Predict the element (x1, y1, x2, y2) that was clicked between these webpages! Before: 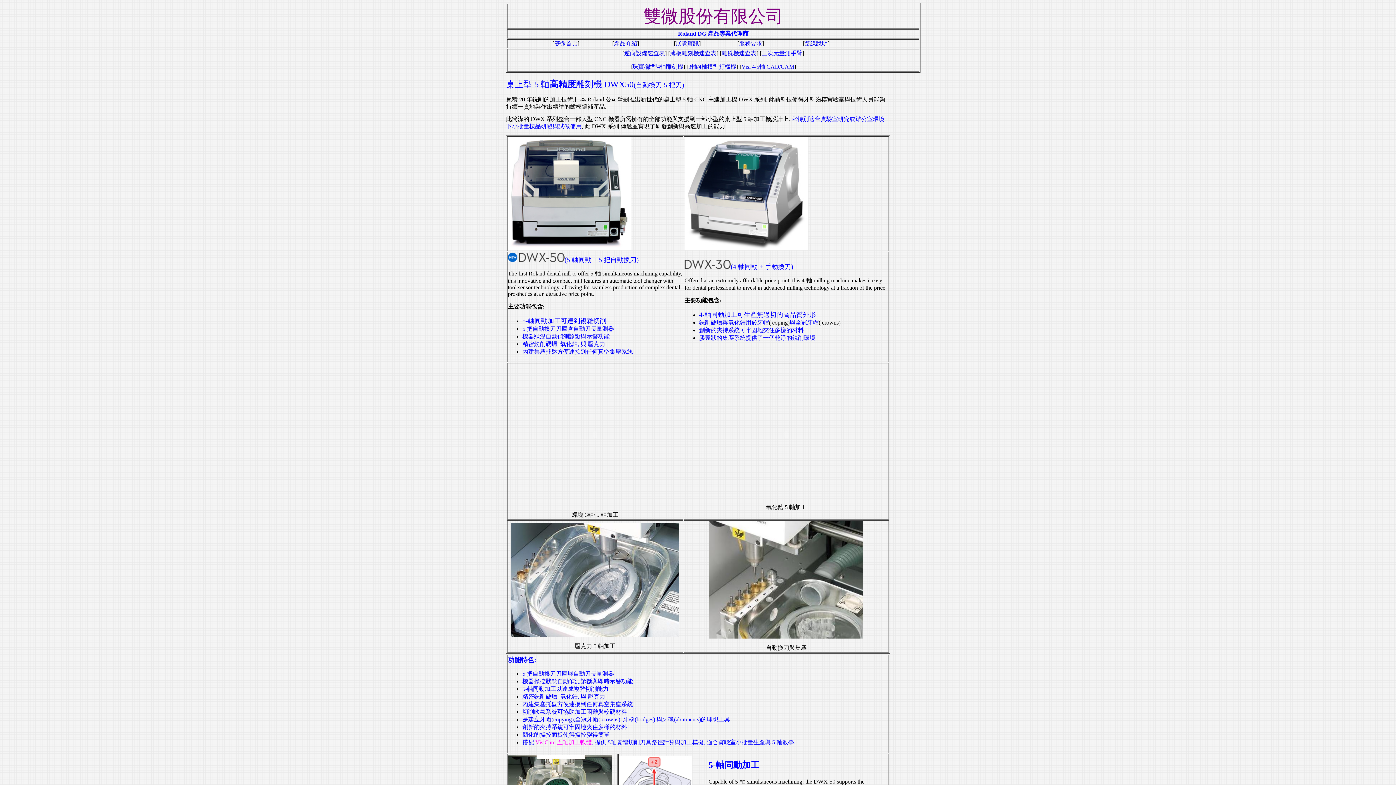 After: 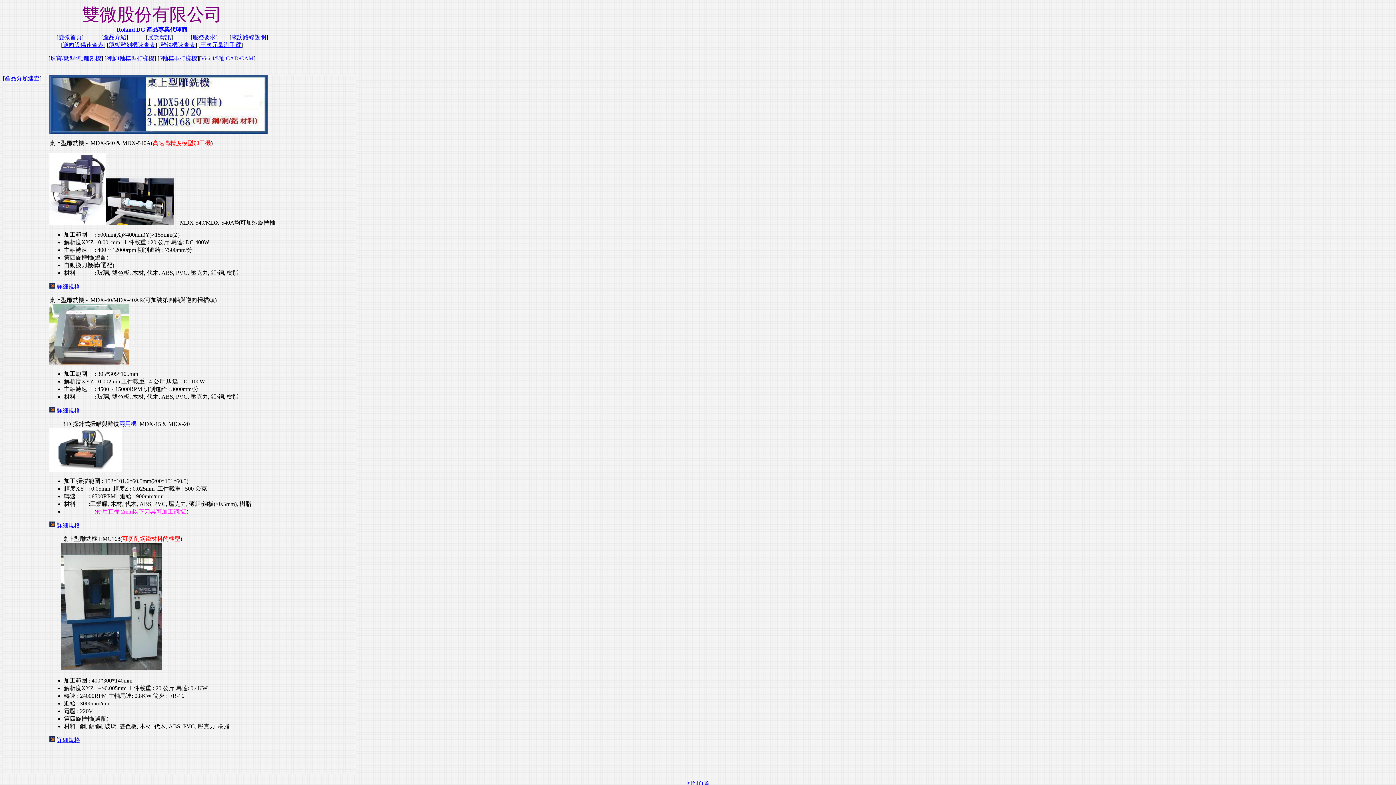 Action: label: 雕銑機速查表 bbox: (721, 50, 756, 56)